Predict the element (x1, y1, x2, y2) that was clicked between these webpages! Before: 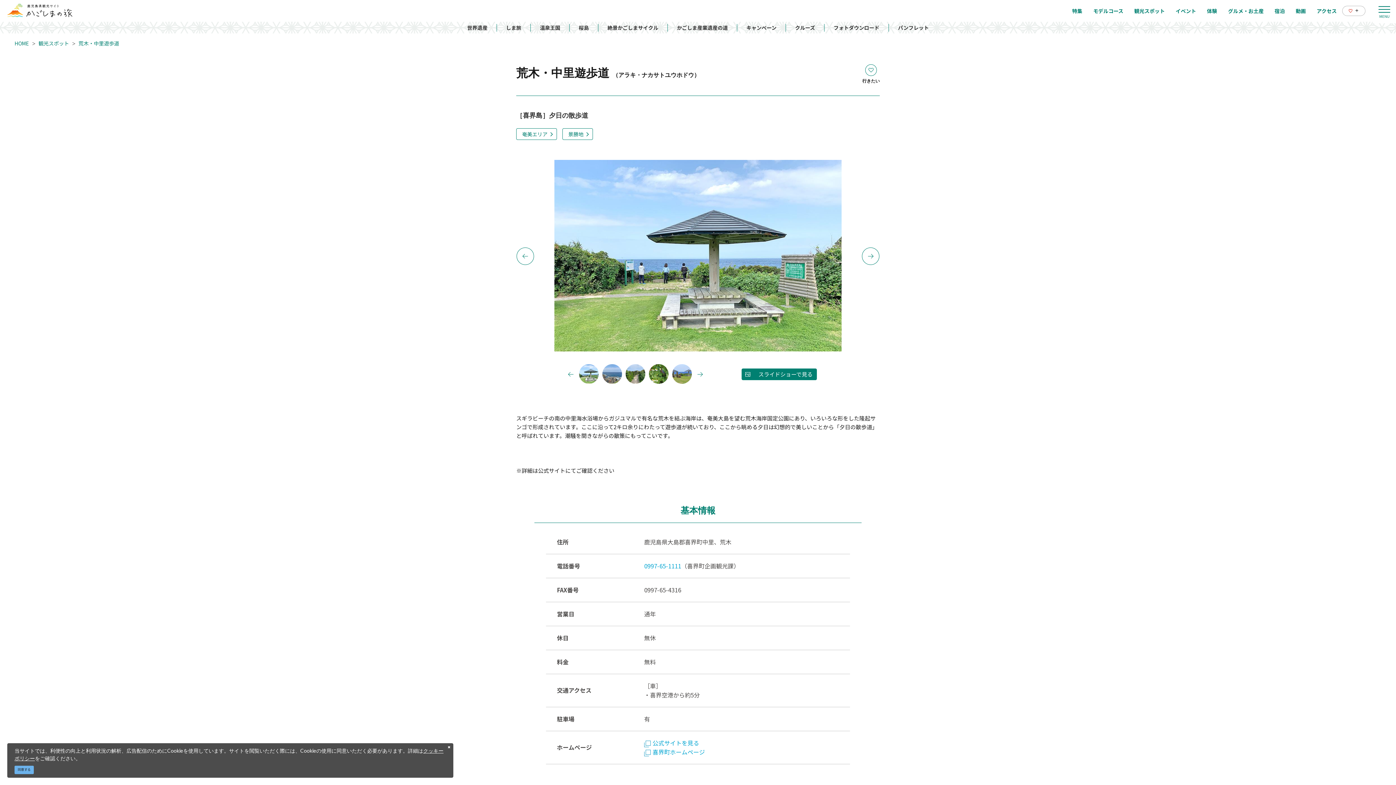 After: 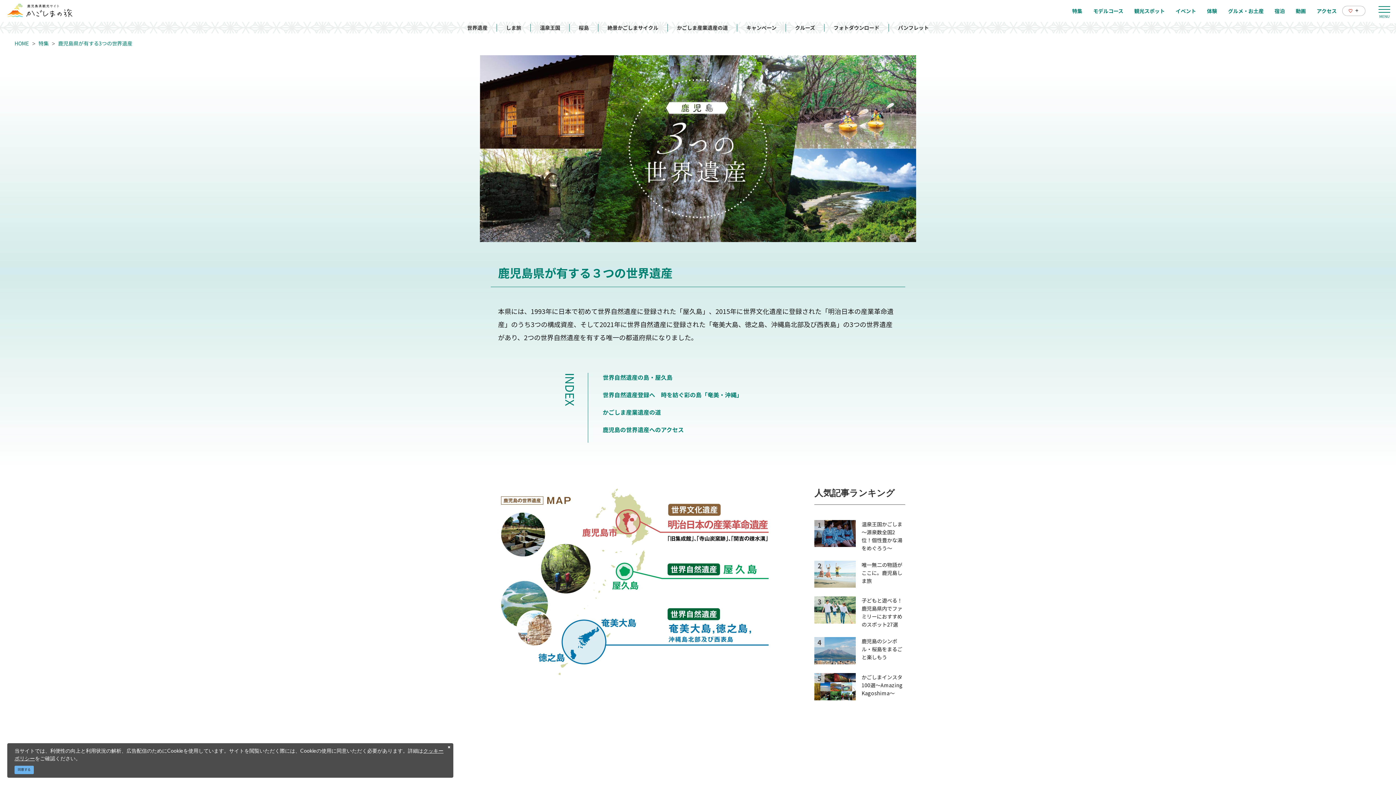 Action: bbox: (467, 23, 487, 31) label: 世界遺産